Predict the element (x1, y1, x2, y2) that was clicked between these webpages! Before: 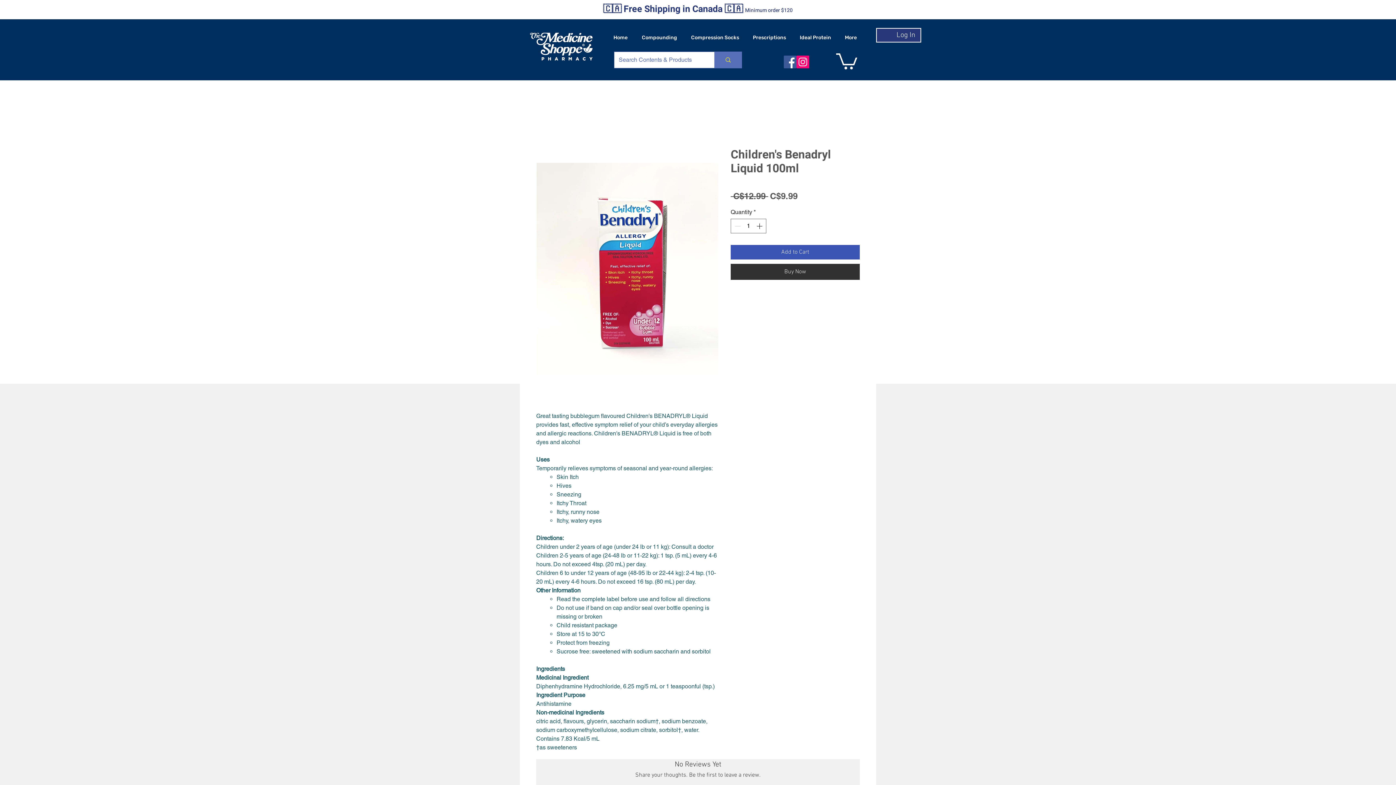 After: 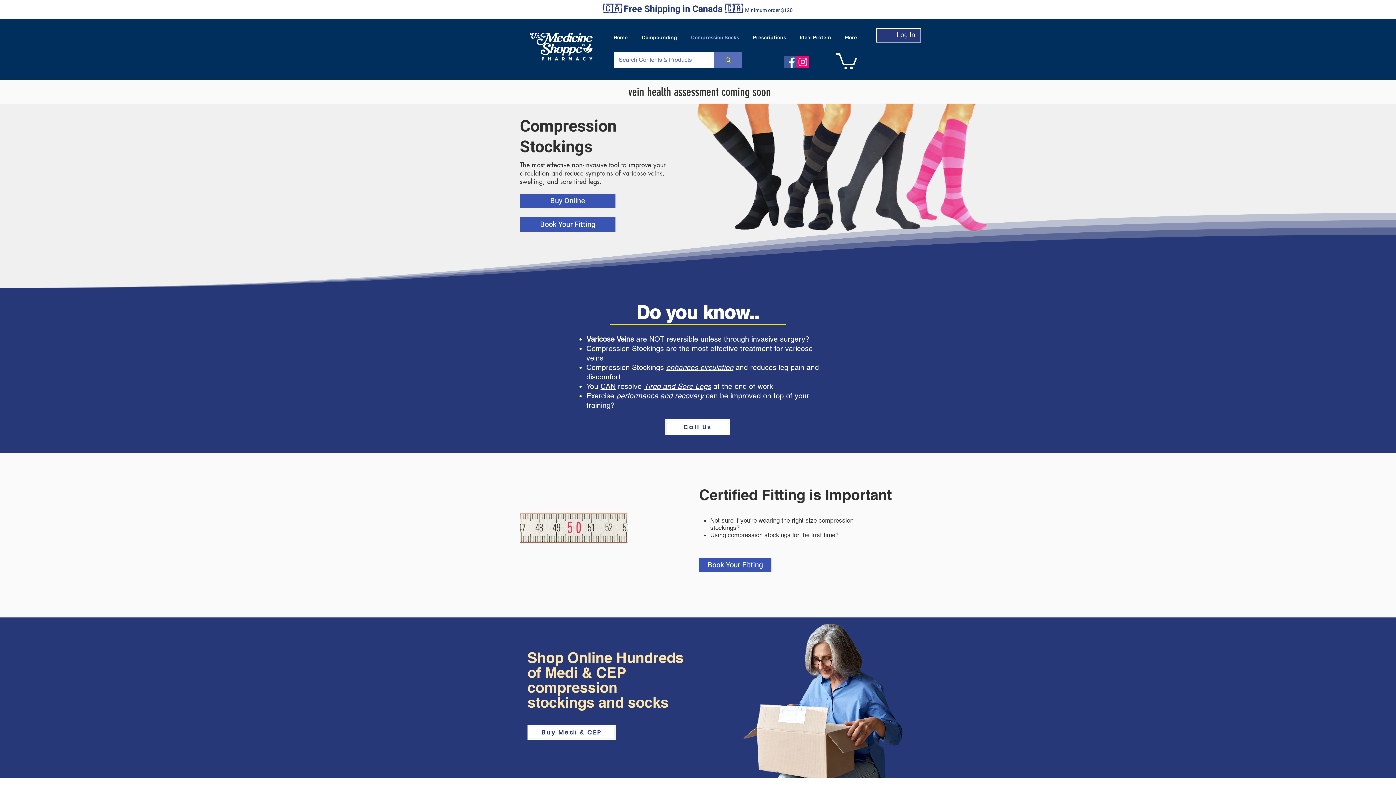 Action: label: Compression Socks bbox: (684, 28, 746, 46)